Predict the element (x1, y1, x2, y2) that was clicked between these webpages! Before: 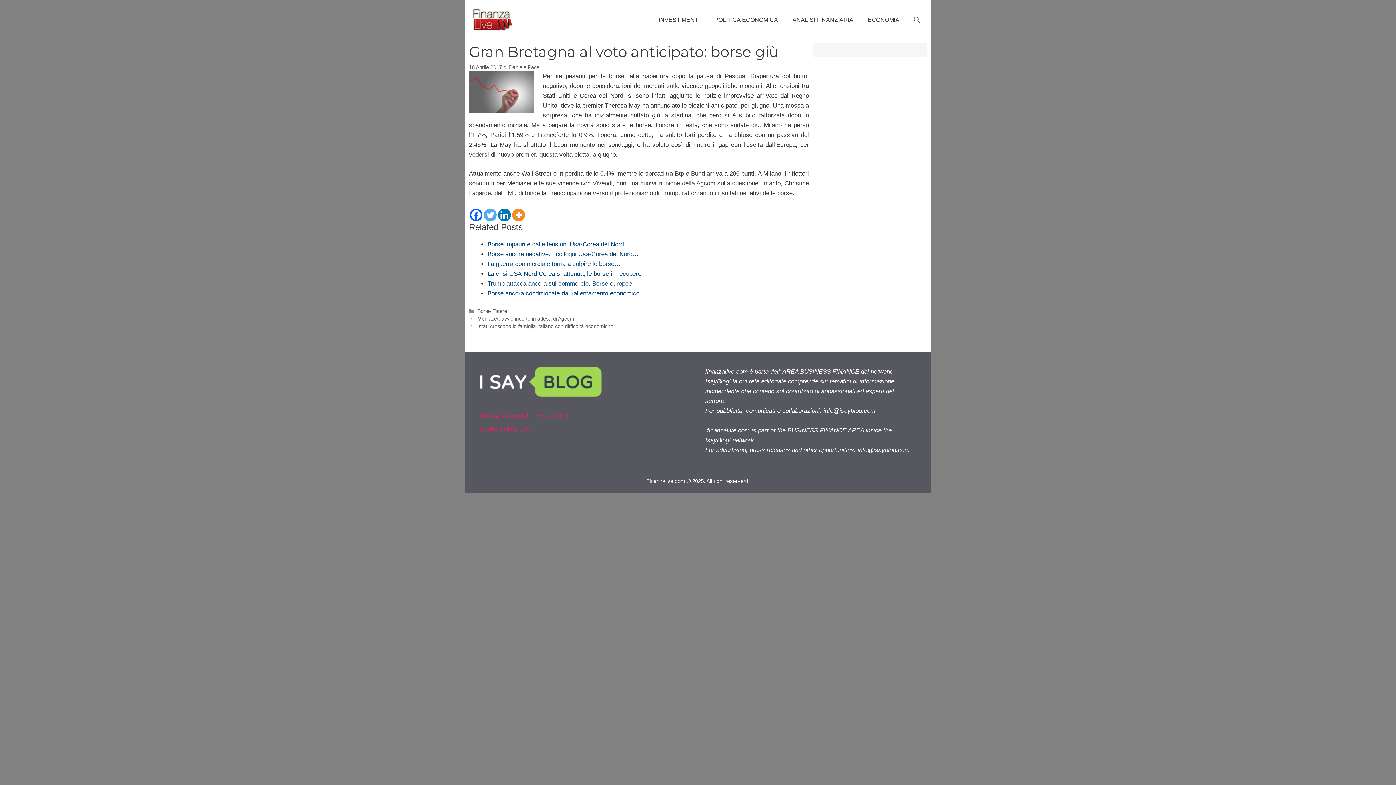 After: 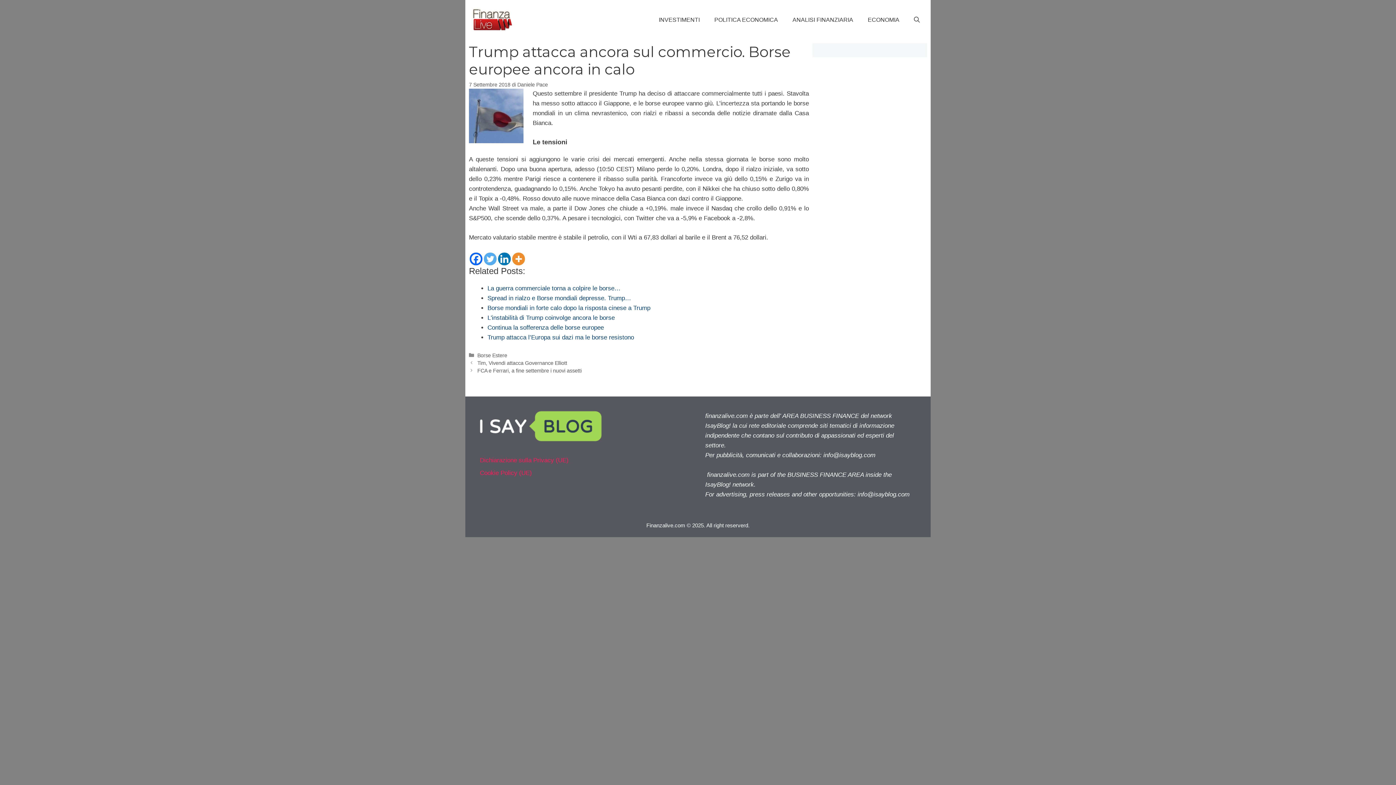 Action: bbox: (487, 280, 638, 287) label: Trump attacca ancora sul commercio. Borse europee…